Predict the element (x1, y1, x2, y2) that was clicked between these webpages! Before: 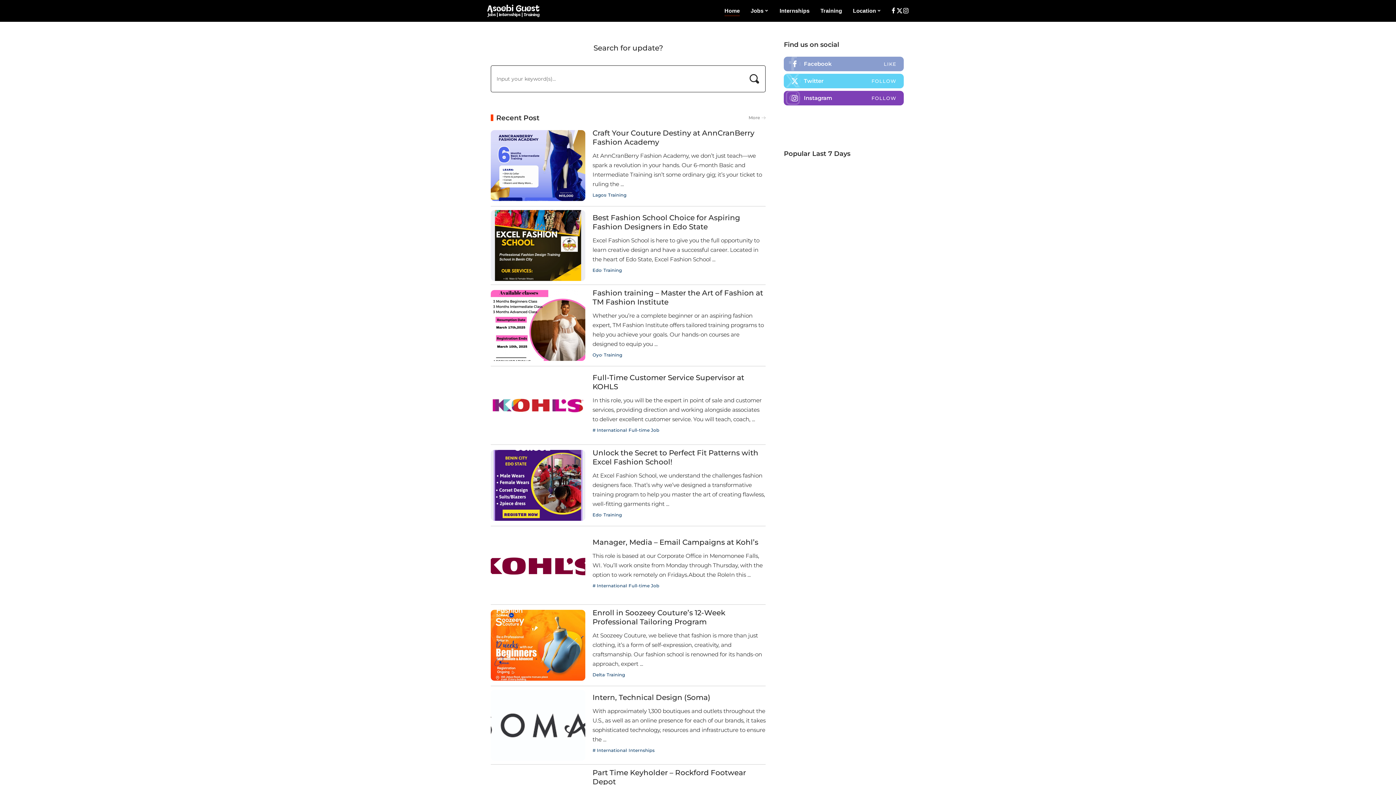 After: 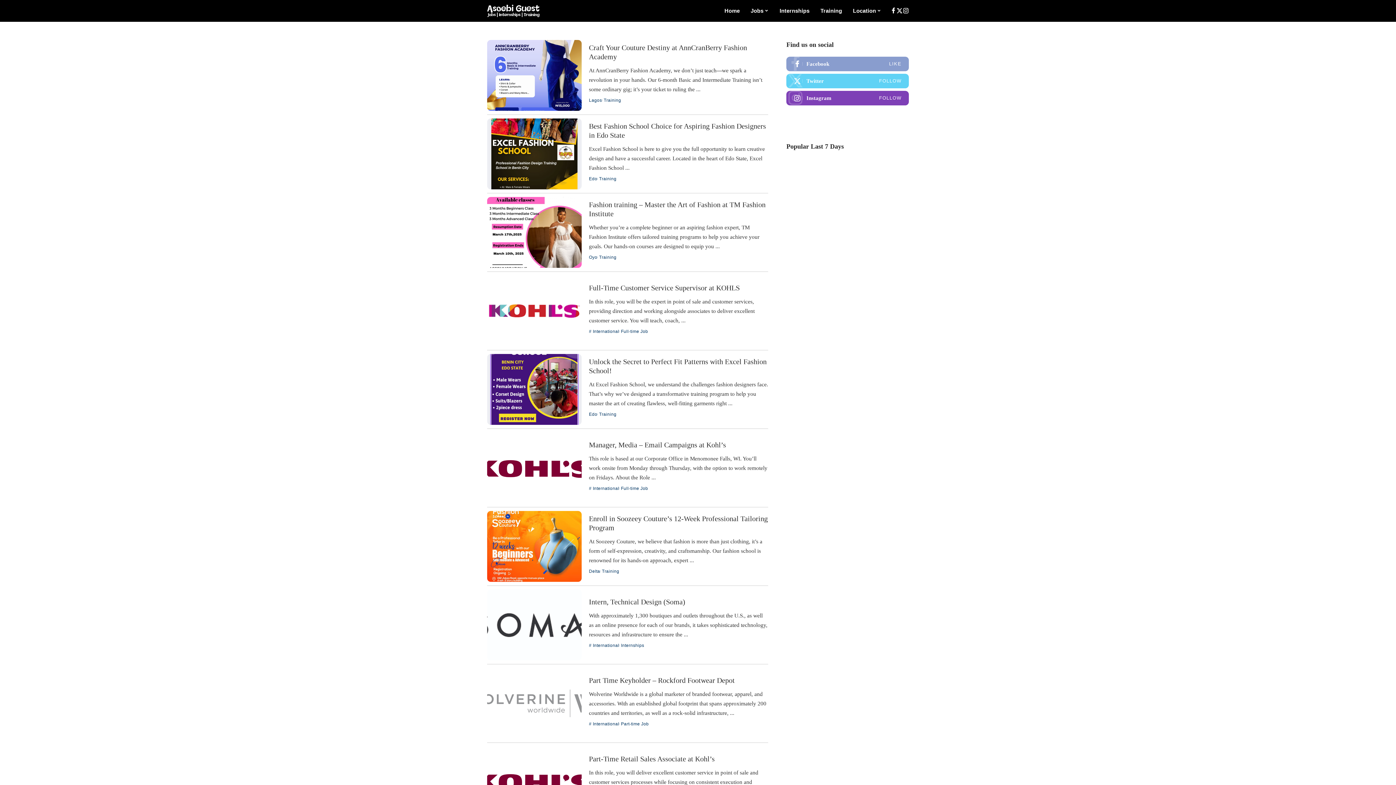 Action: bbox: (496, 113, 539, 122) label: Recent Post